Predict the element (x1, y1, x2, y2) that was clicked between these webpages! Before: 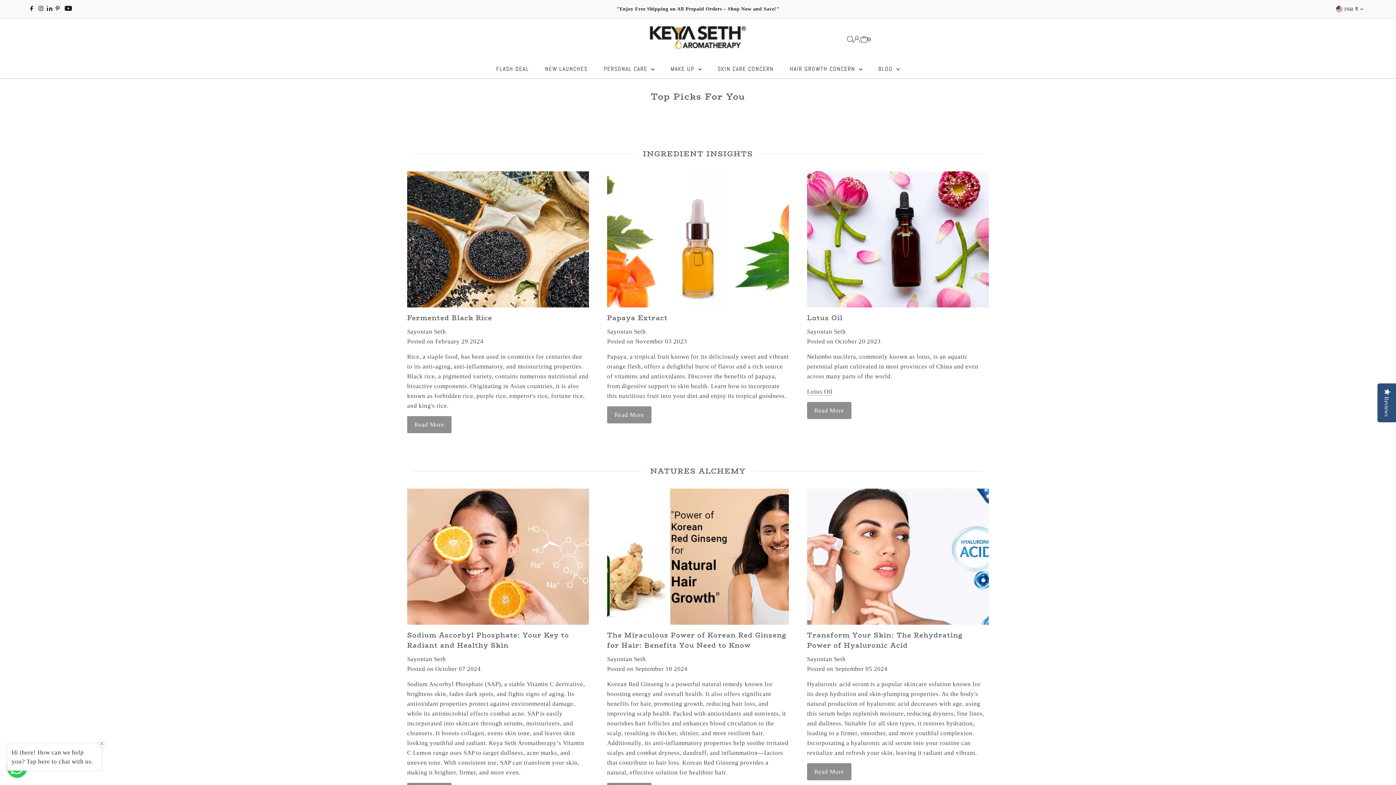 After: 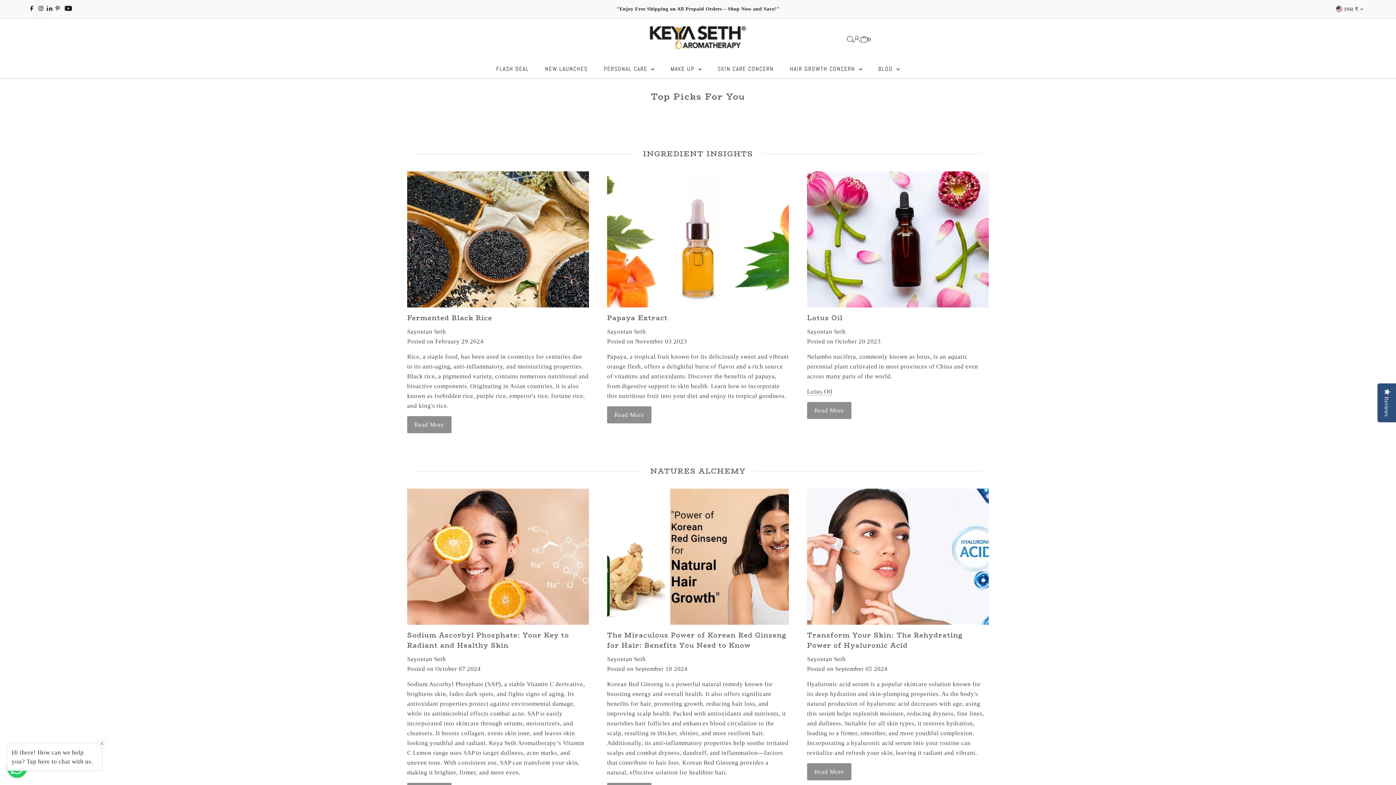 Action: bbox: (36, 0, 45, 17) label: Instagram